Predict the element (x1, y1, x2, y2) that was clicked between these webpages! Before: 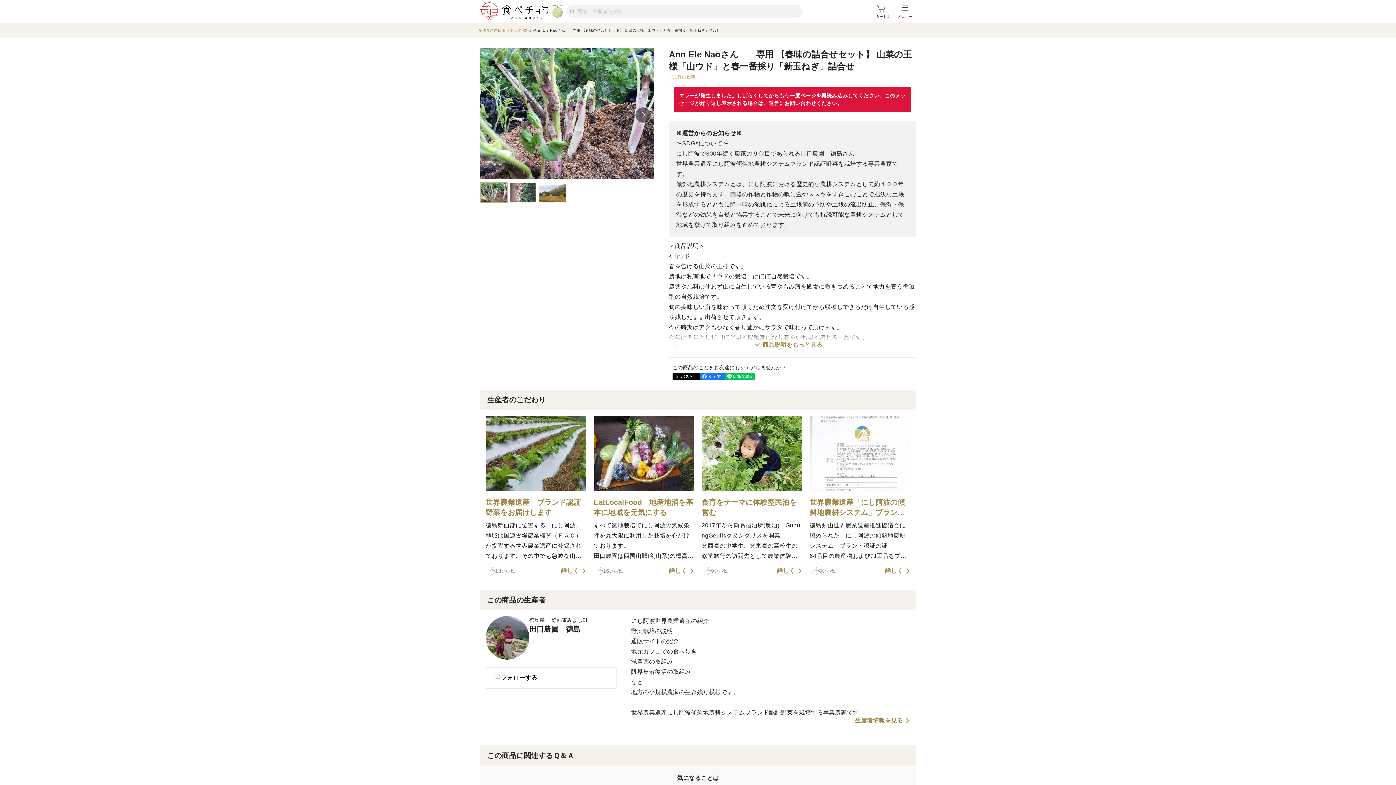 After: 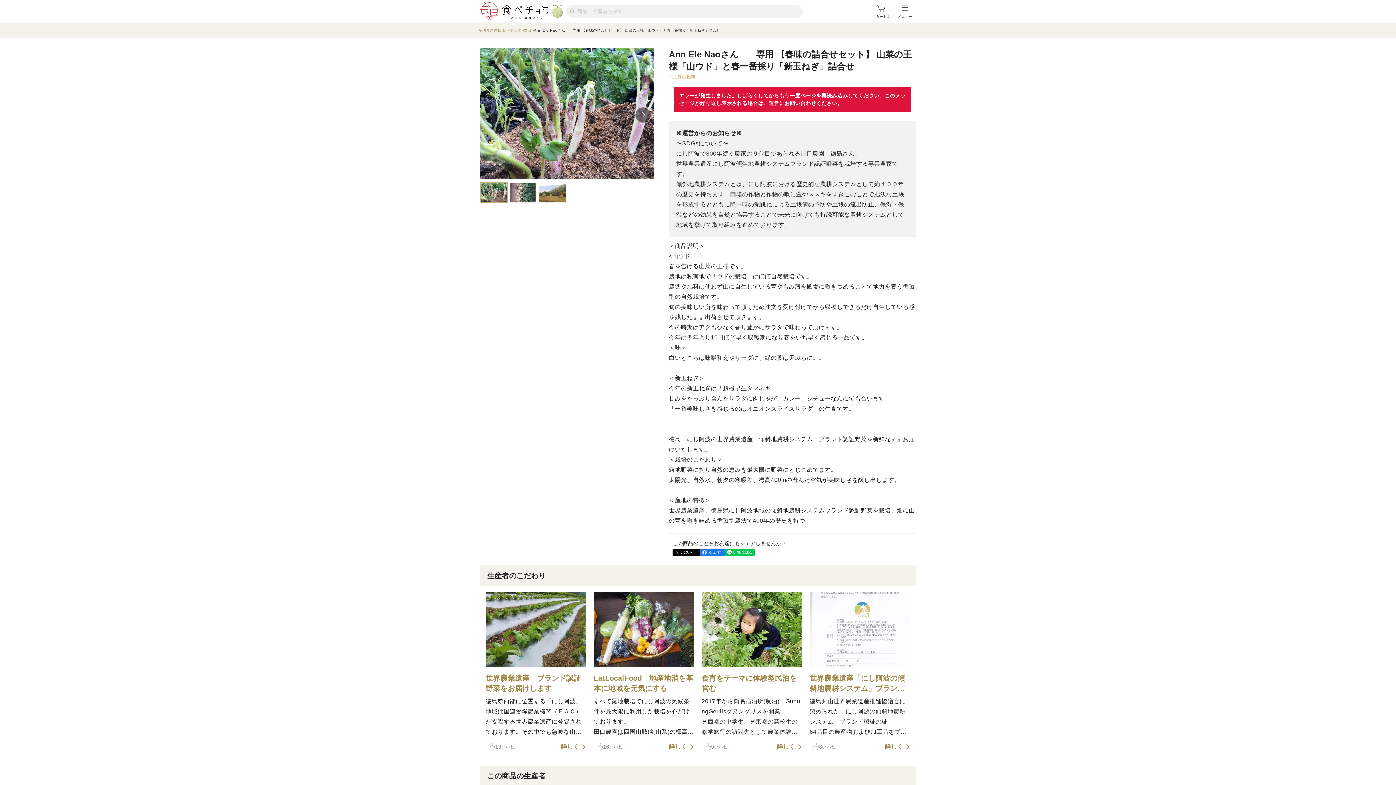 Action: bbox: (669, 340, 916, 350) label: 商品説明をもっと見る